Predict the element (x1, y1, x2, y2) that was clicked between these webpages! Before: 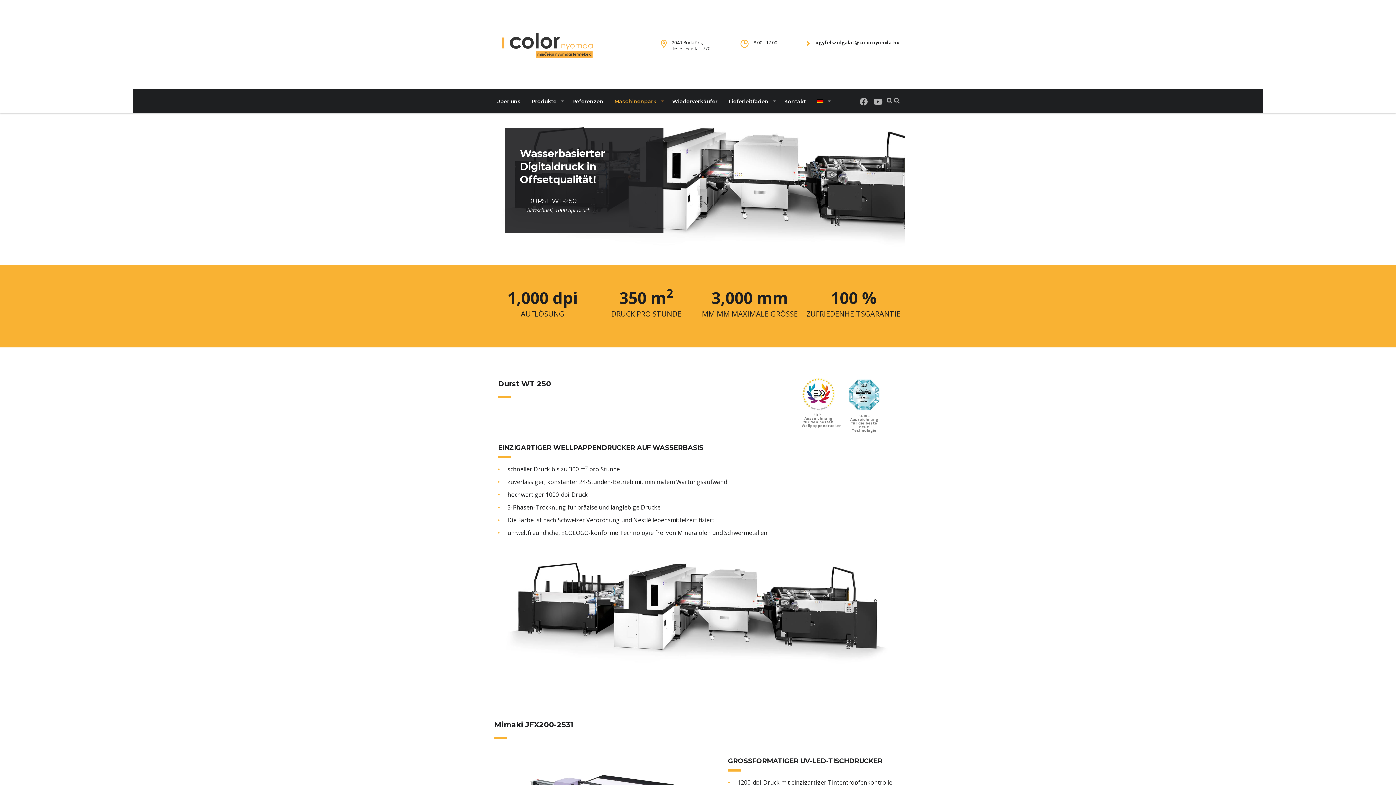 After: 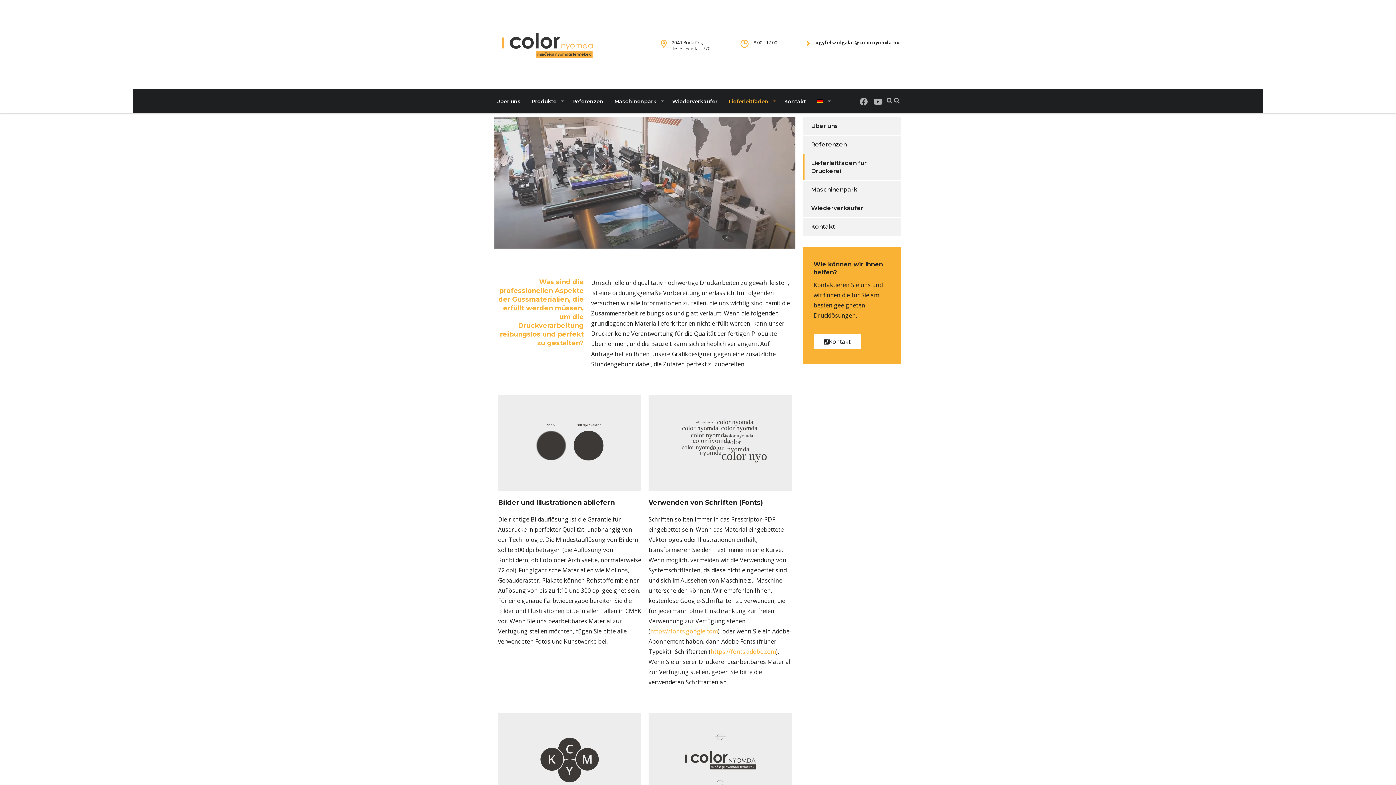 Action: label: Lieferleitfaden bbox: (723, 90, 778, 112)